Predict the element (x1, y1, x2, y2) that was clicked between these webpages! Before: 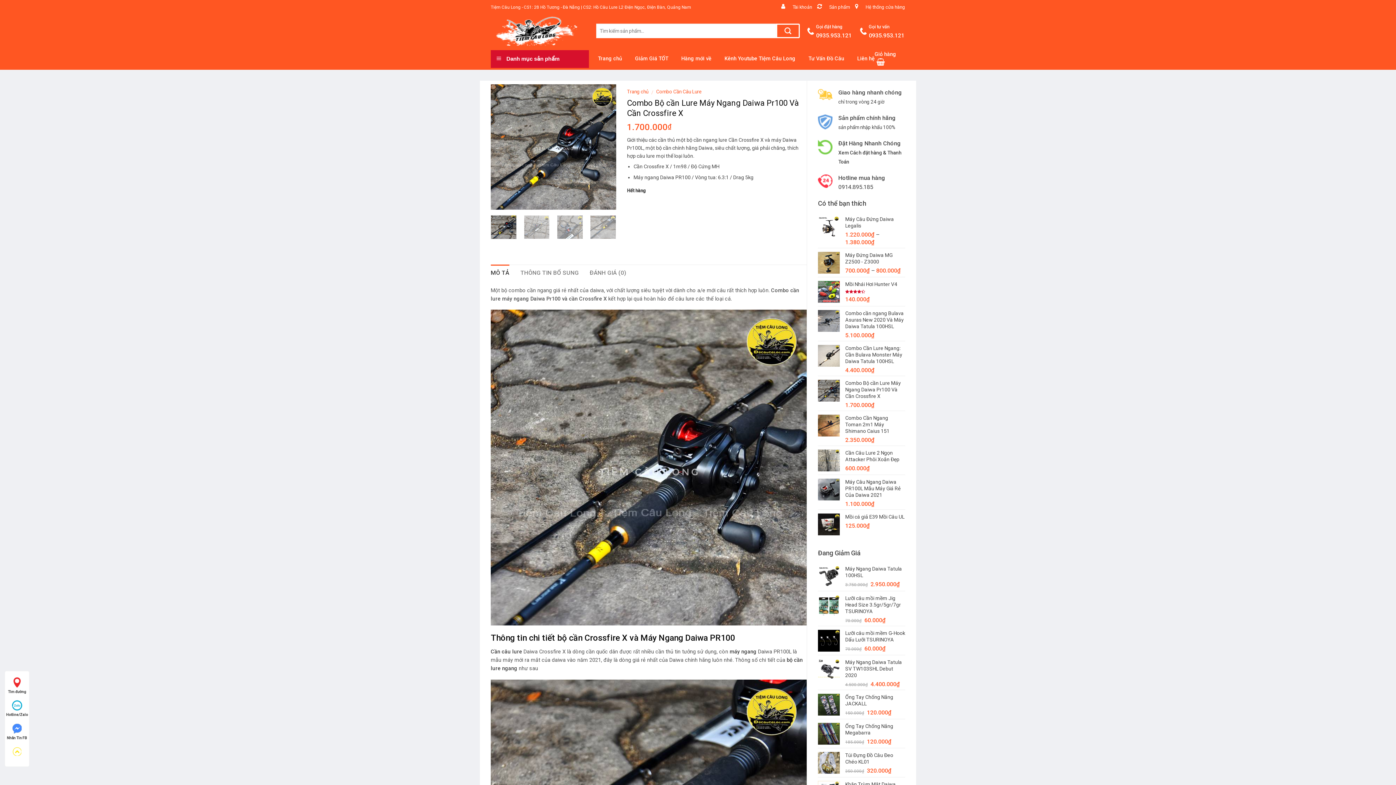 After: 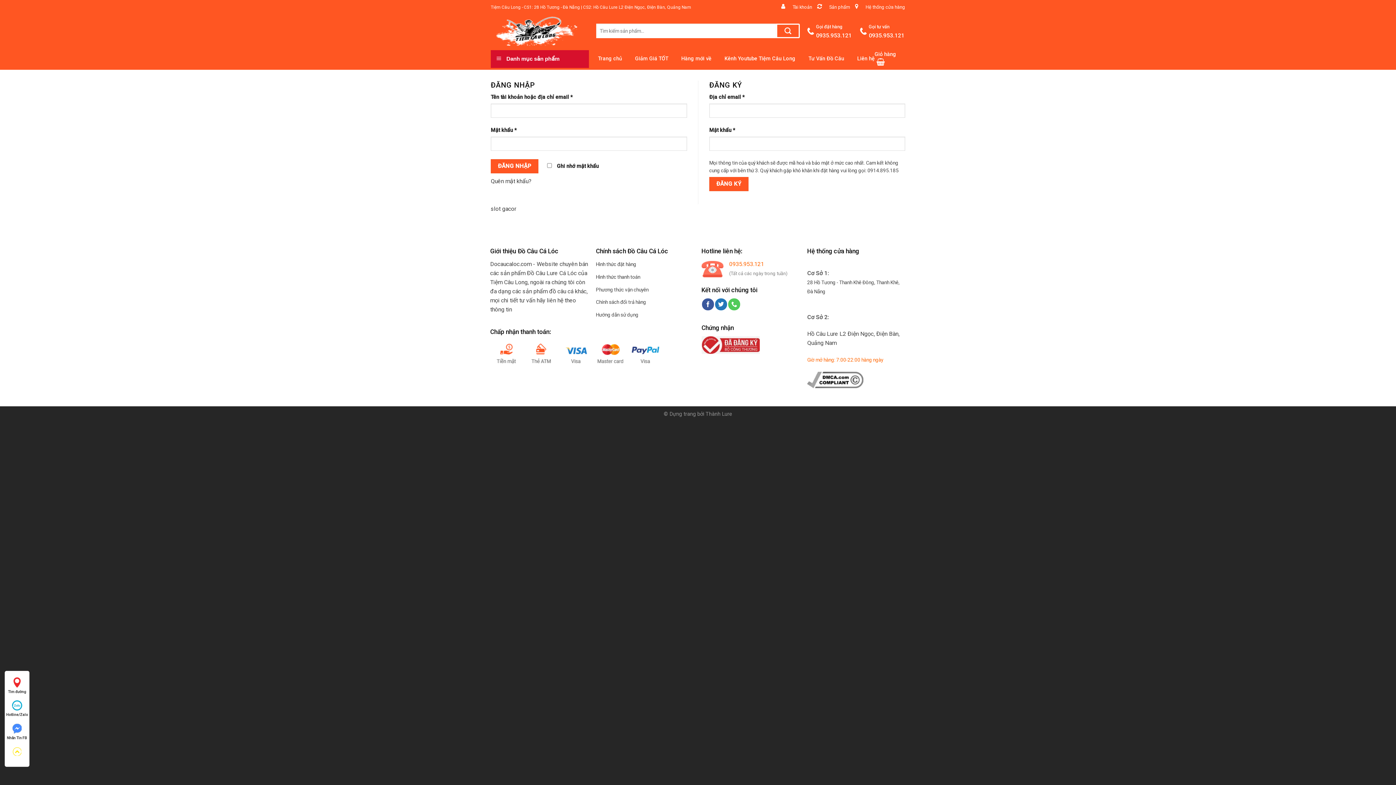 Action: label: Tài khoản bbox: (781, 1, 812, 12)